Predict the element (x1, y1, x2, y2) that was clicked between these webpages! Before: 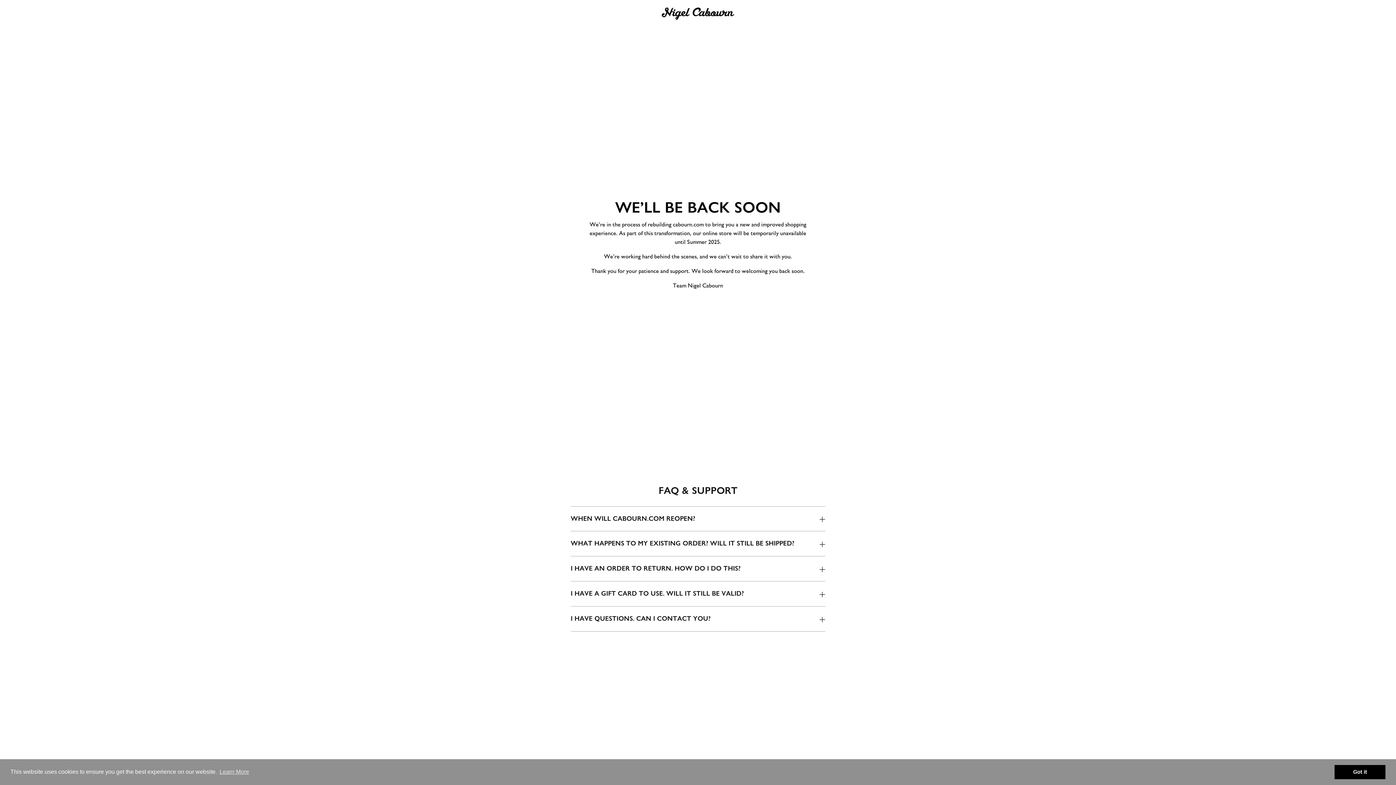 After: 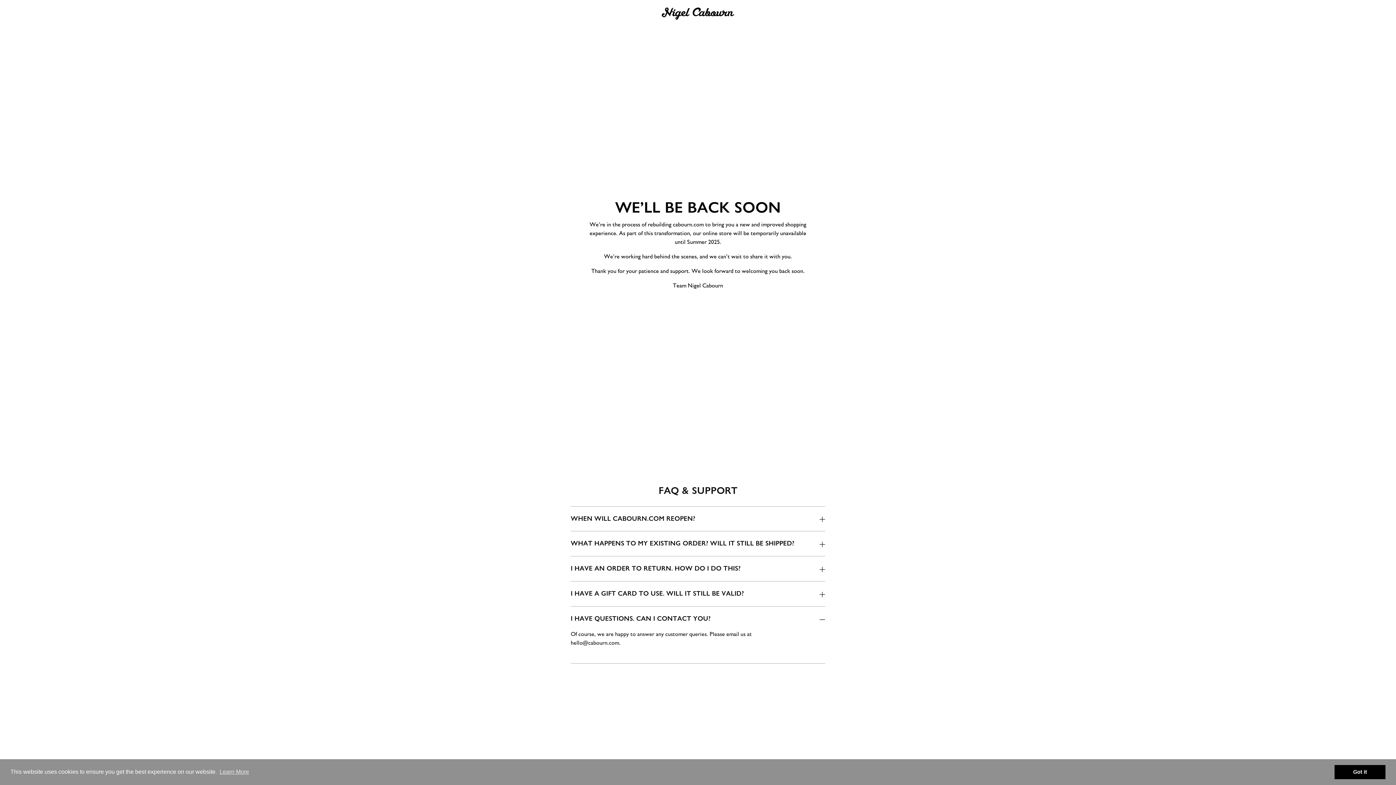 Action: bbox: (570, 607, 825, 631) label: I HAVE QUESTIONS. CAN I CONTACT YOU?